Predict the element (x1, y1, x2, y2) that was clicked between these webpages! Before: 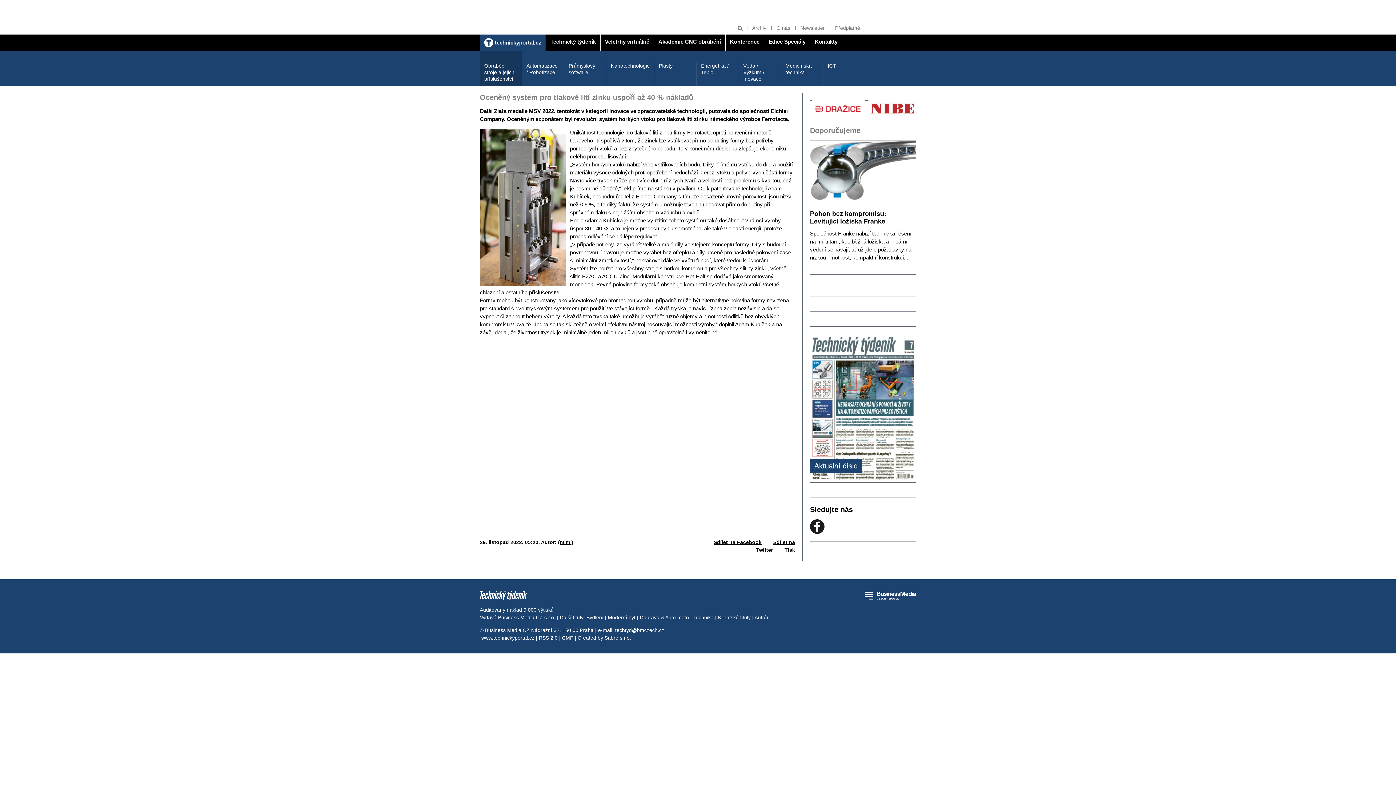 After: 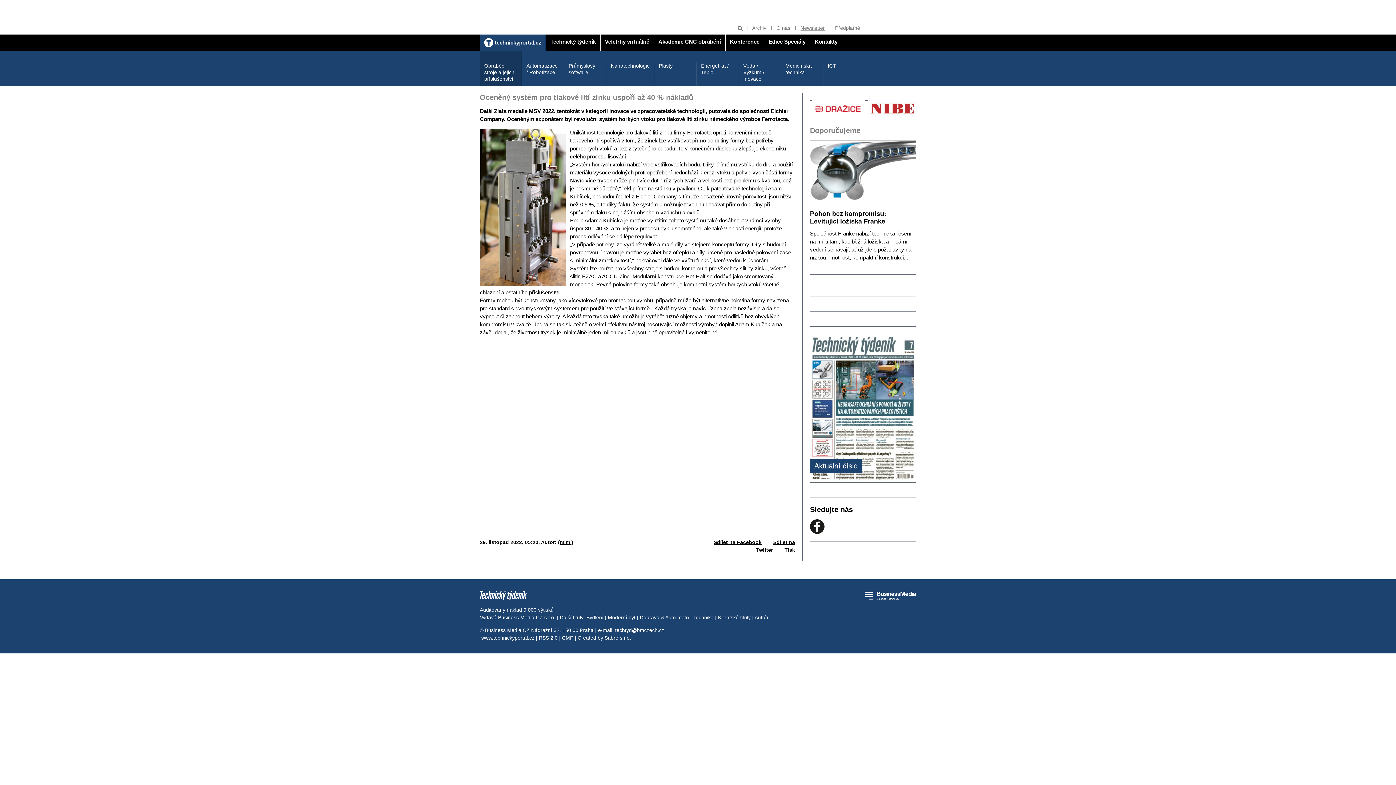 Action: label: Newsletter bbox: (795, 21, 830, 34)